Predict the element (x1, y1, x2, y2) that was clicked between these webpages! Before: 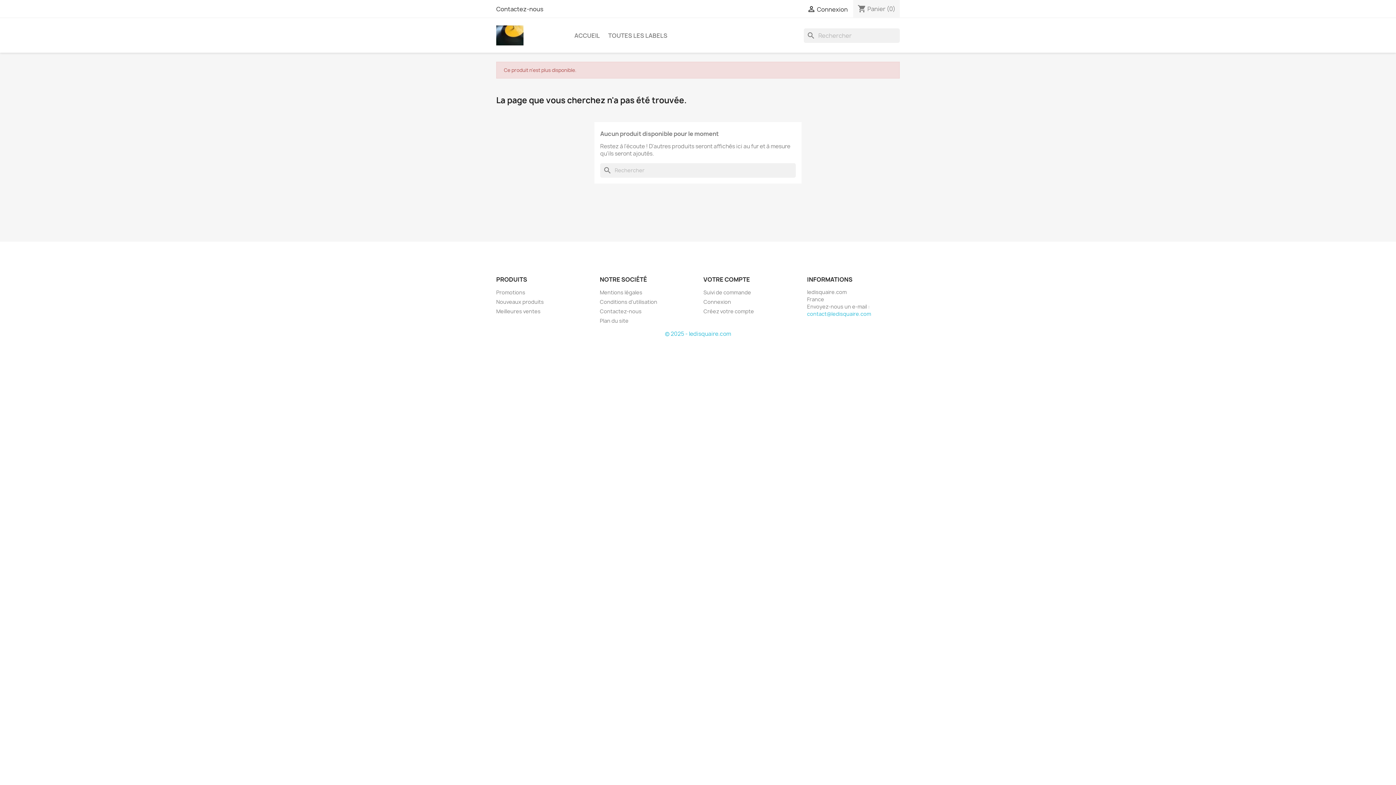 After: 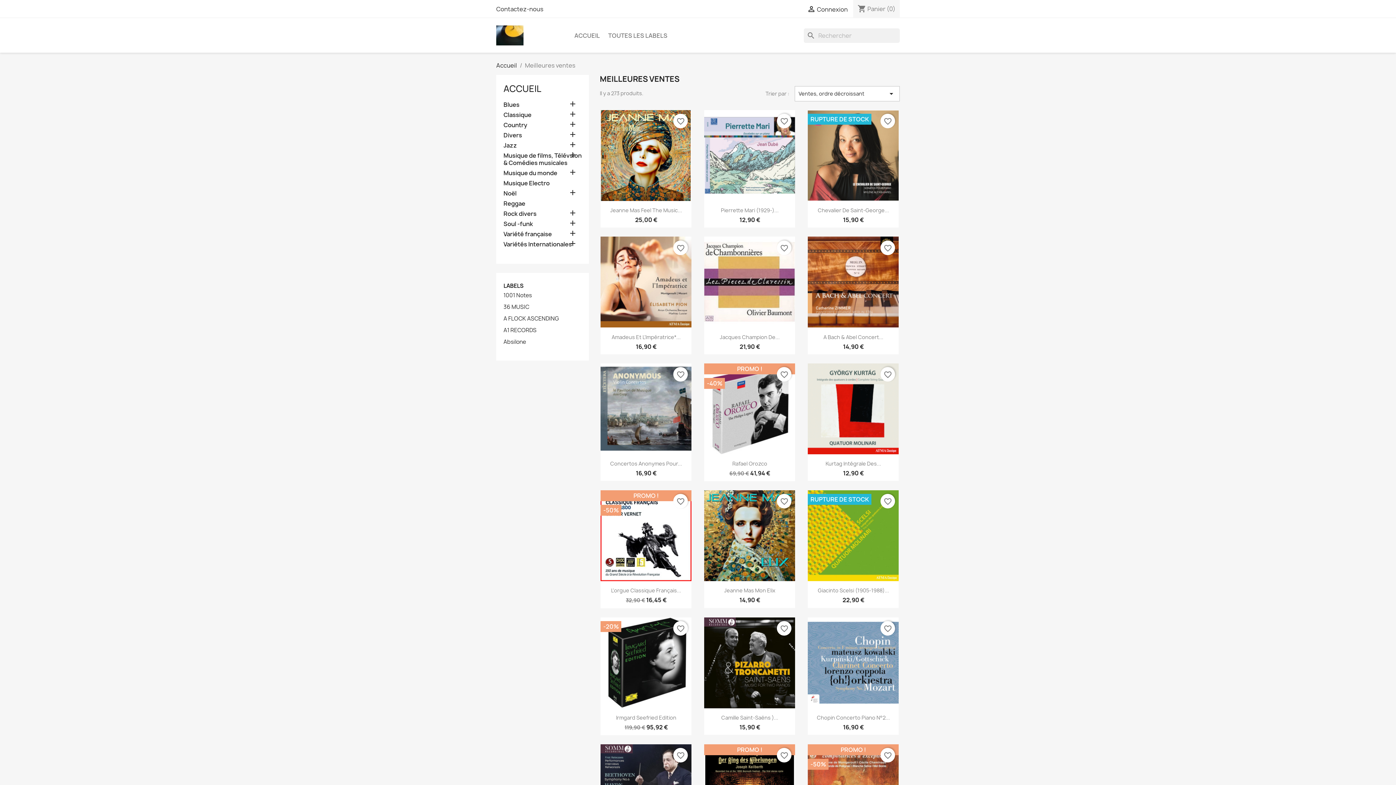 Action: label: Meilleures ventes bbox: (496, 308, 540, 314)